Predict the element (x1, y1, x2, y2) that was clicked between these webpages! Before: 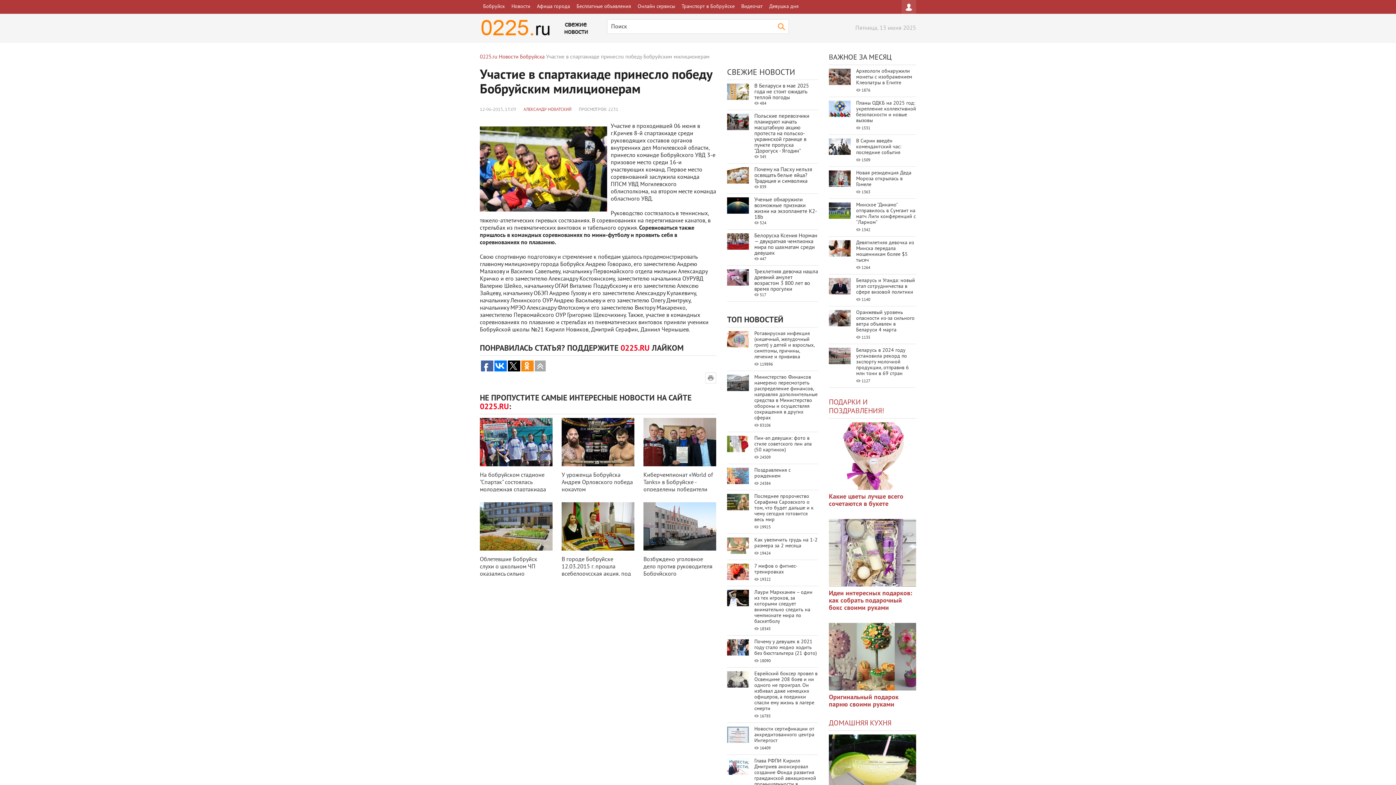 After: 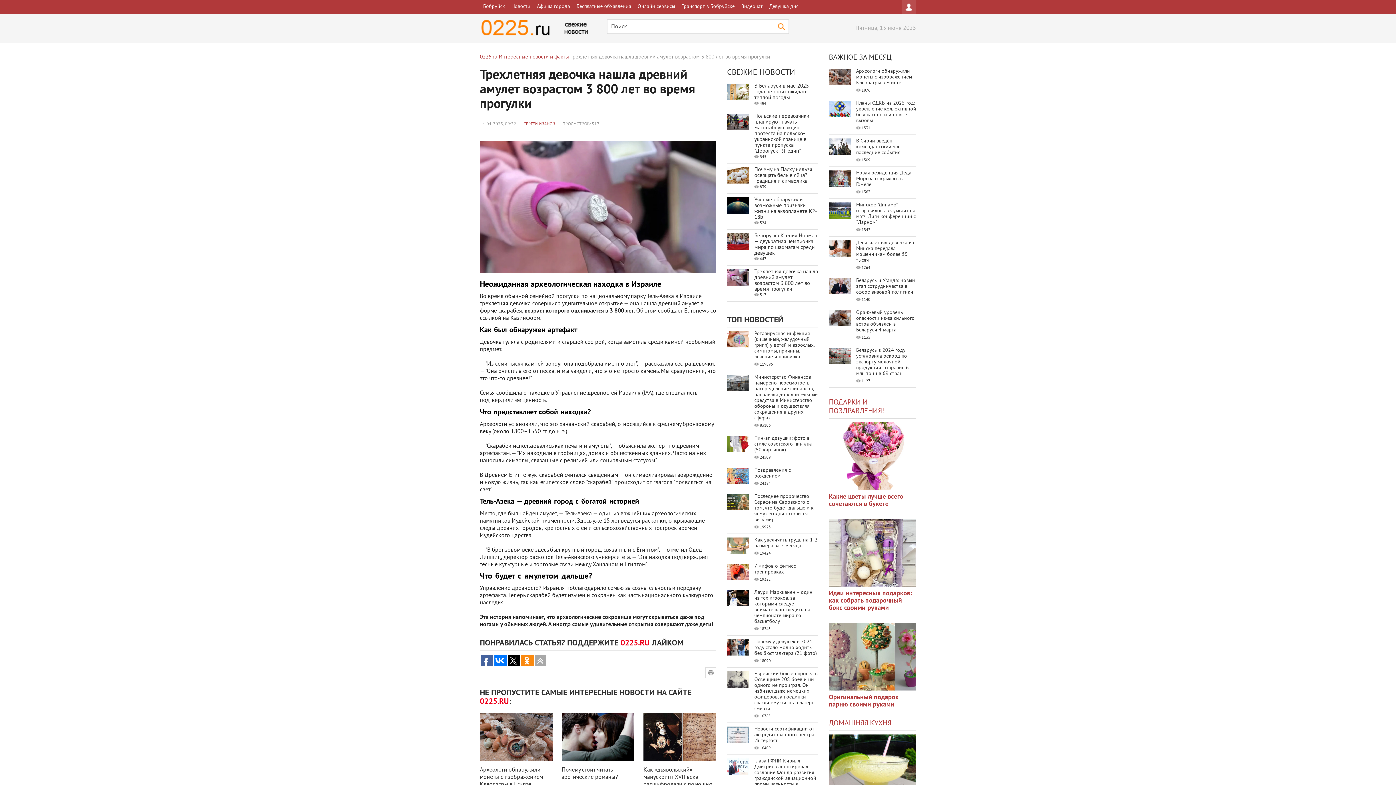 Action: label: Трехлетняя девочка нашла древний амулет возрастом 3 800 лет во время прогулки bbox: (754, 268, 818, 293)